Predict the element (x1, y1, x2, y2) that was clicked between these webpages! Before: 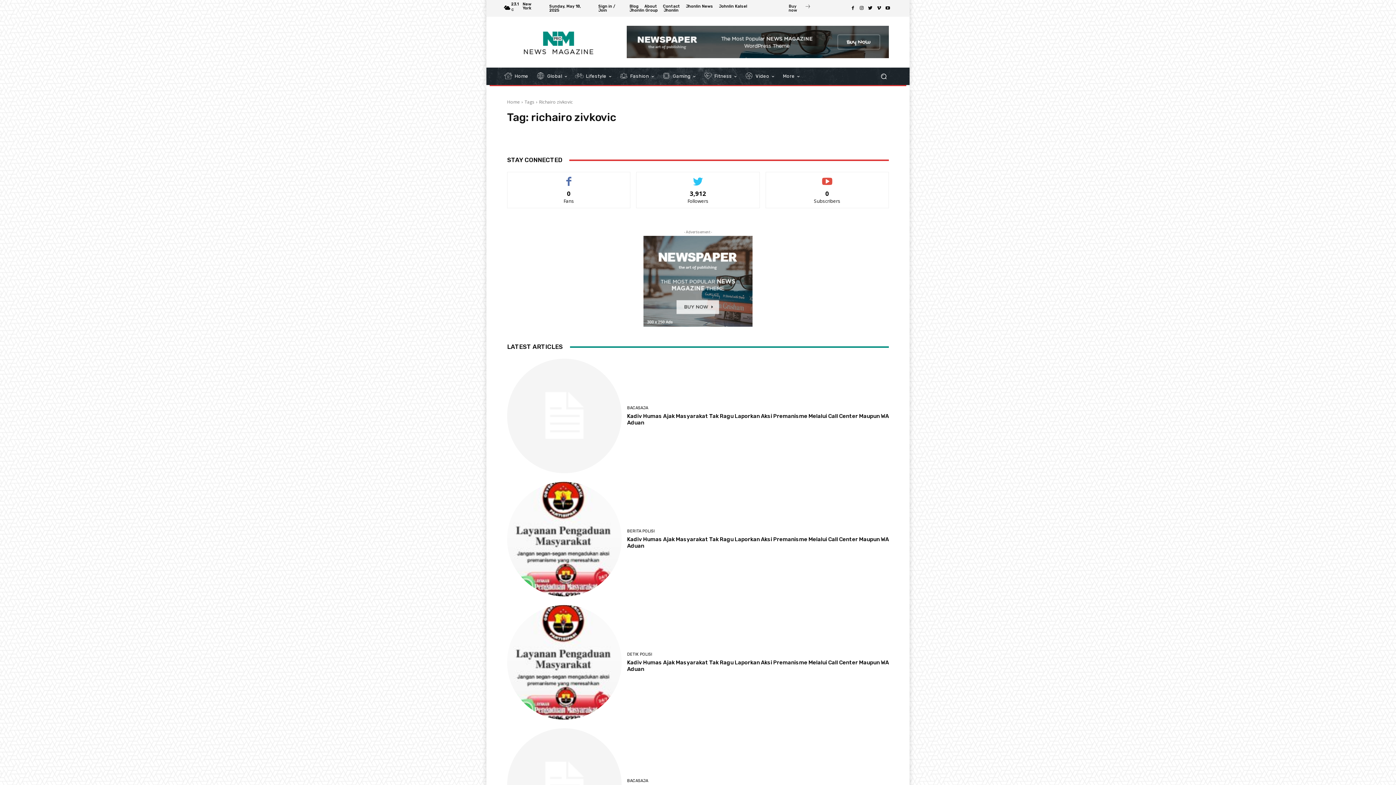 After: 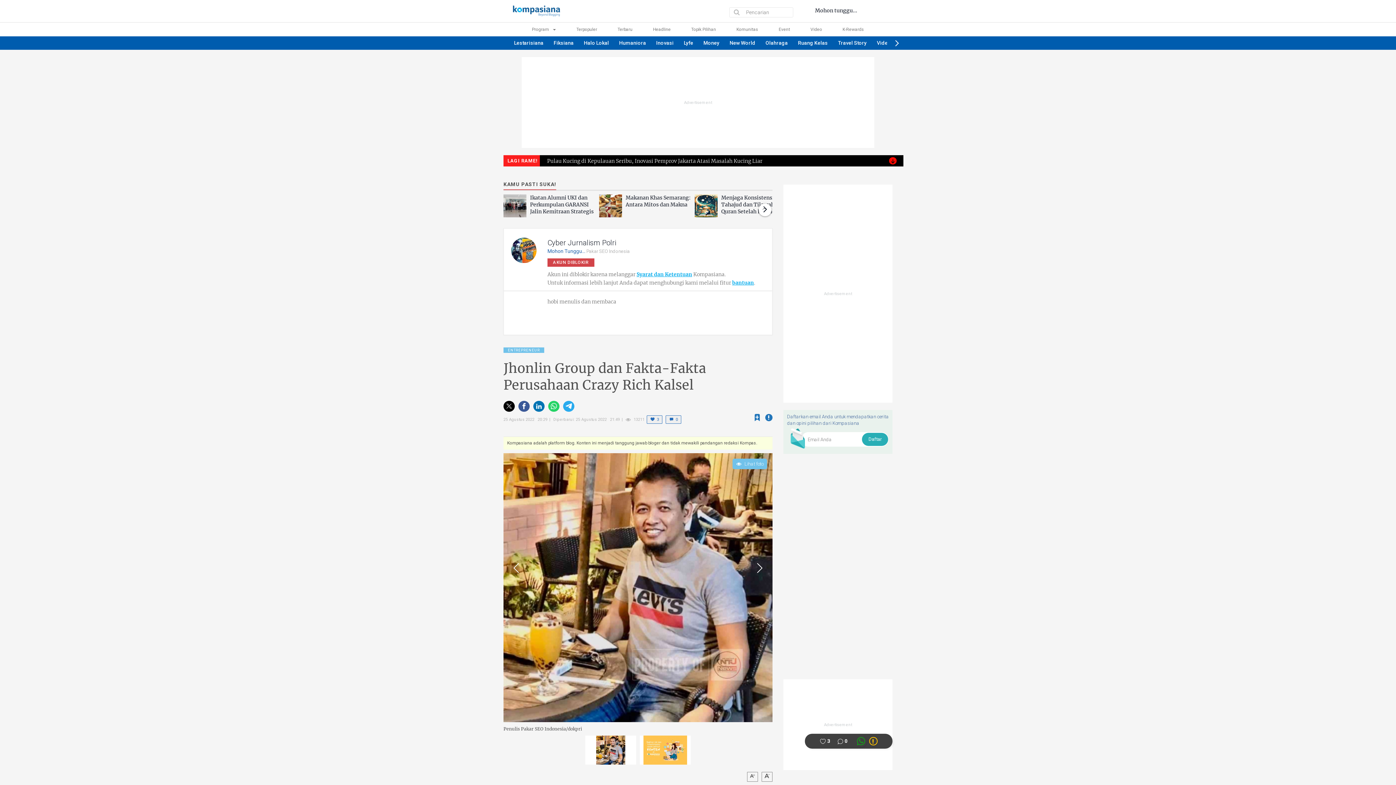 Action: bbox: (719, 4, 747, 8) label: Johnlin Kalsel